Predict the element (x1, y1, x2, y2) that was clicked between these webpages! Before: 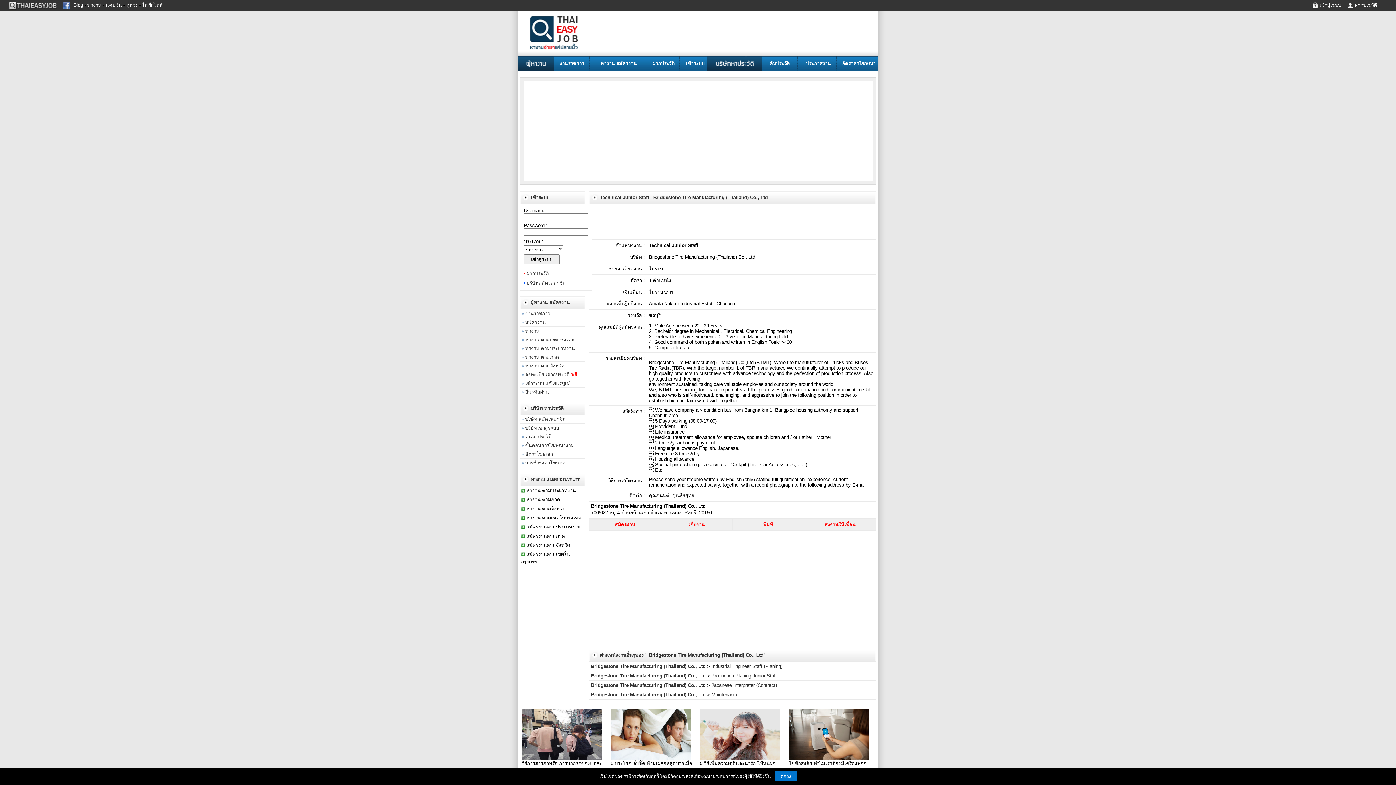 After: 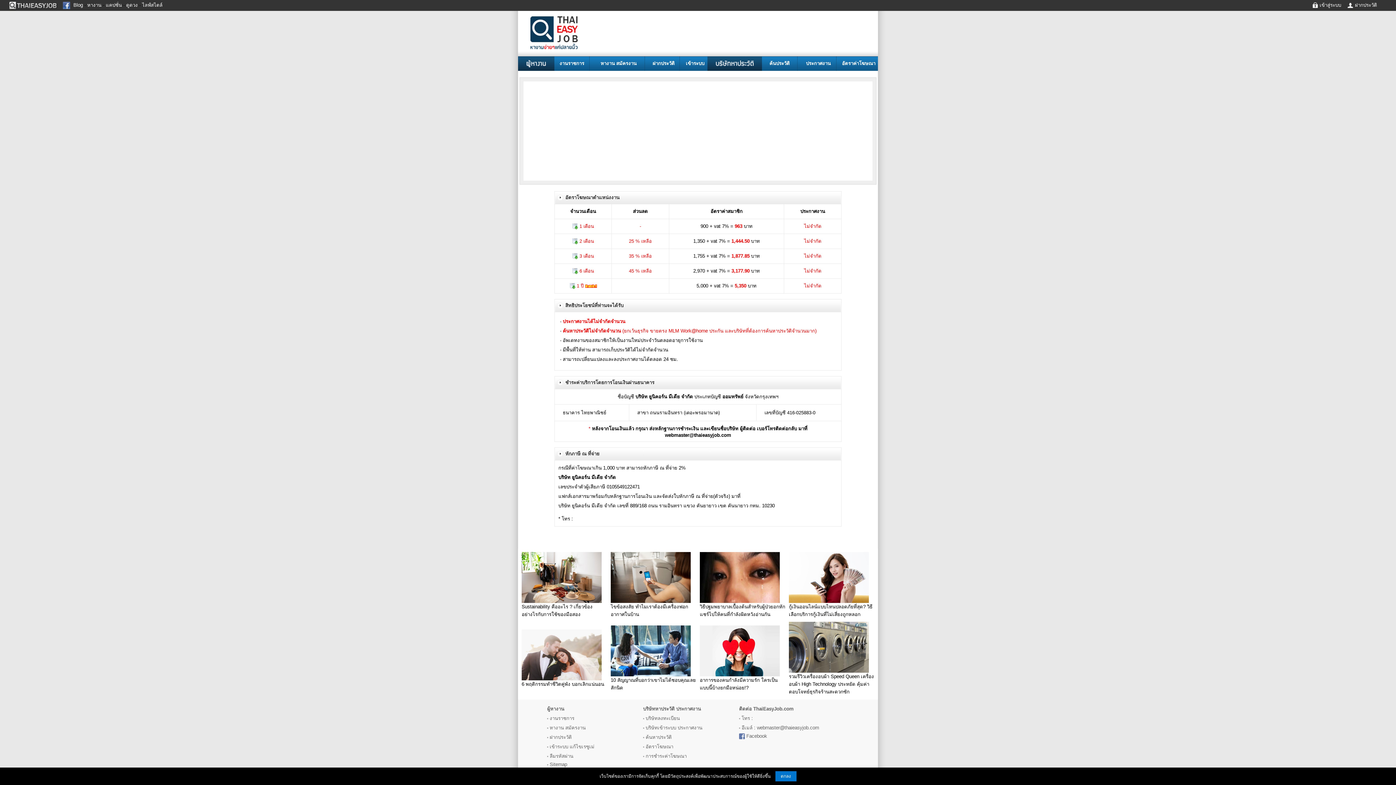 Action: label: อัตราค่าโฆษณา bbox: (842, 60, 875, 66)